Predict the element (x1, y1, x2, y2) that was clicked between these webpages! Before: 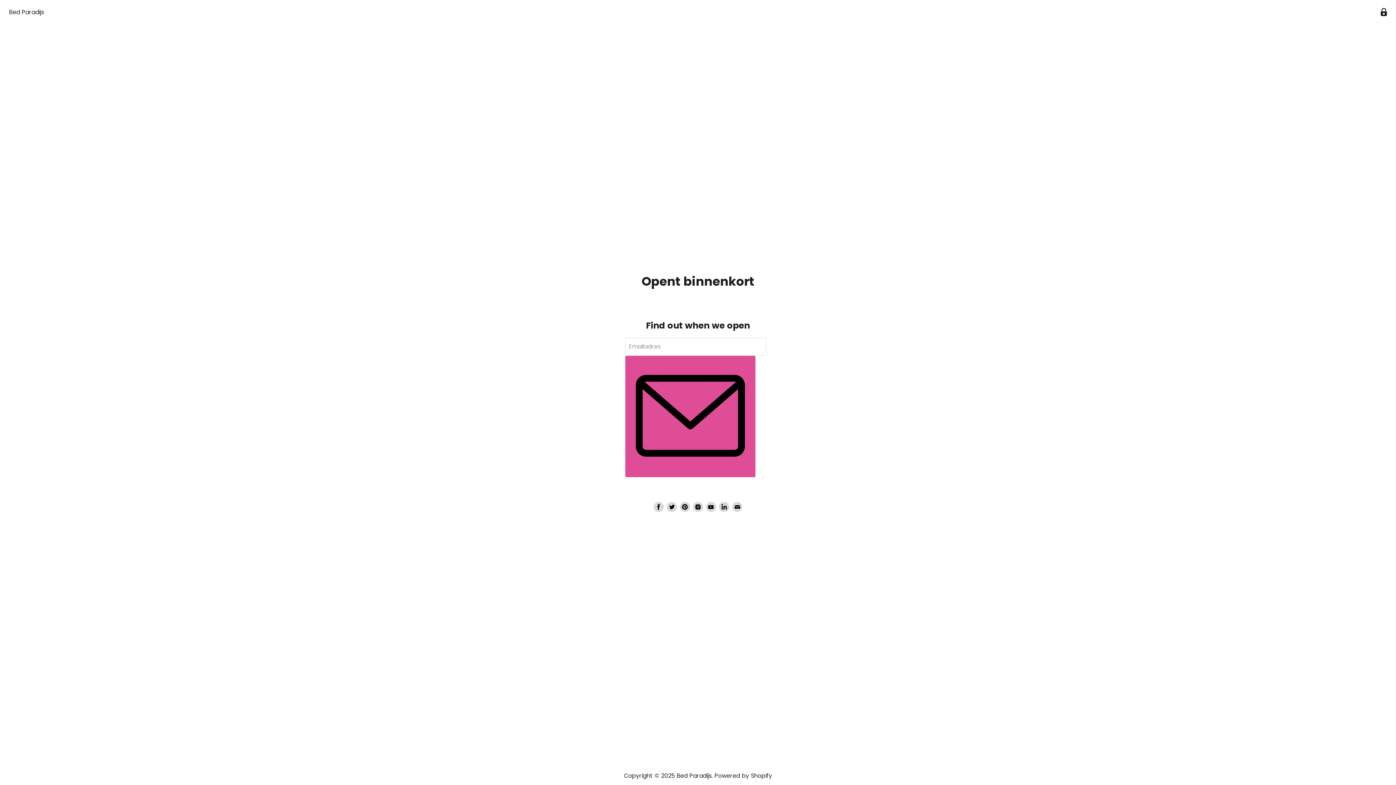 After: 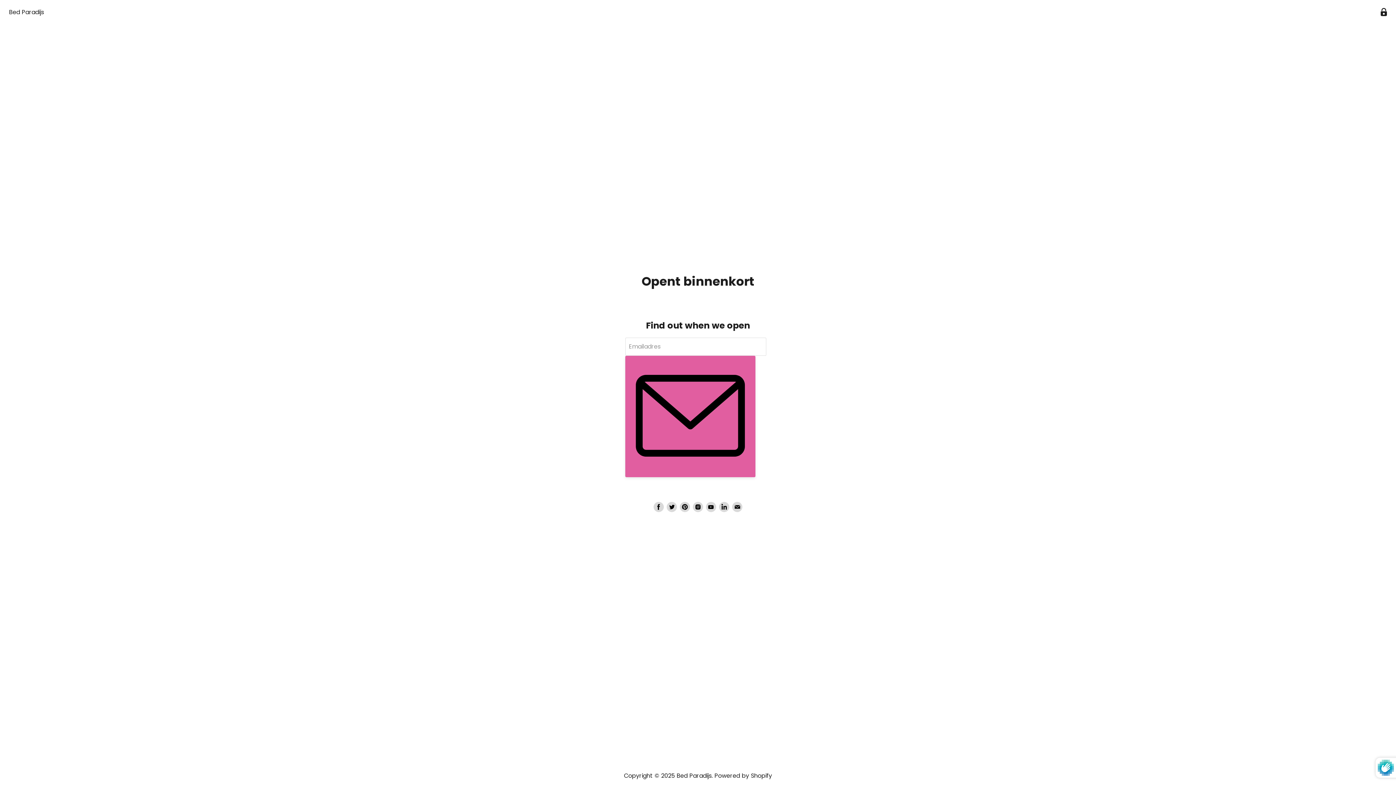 Action: bbox: (625, 355, 755, 477)